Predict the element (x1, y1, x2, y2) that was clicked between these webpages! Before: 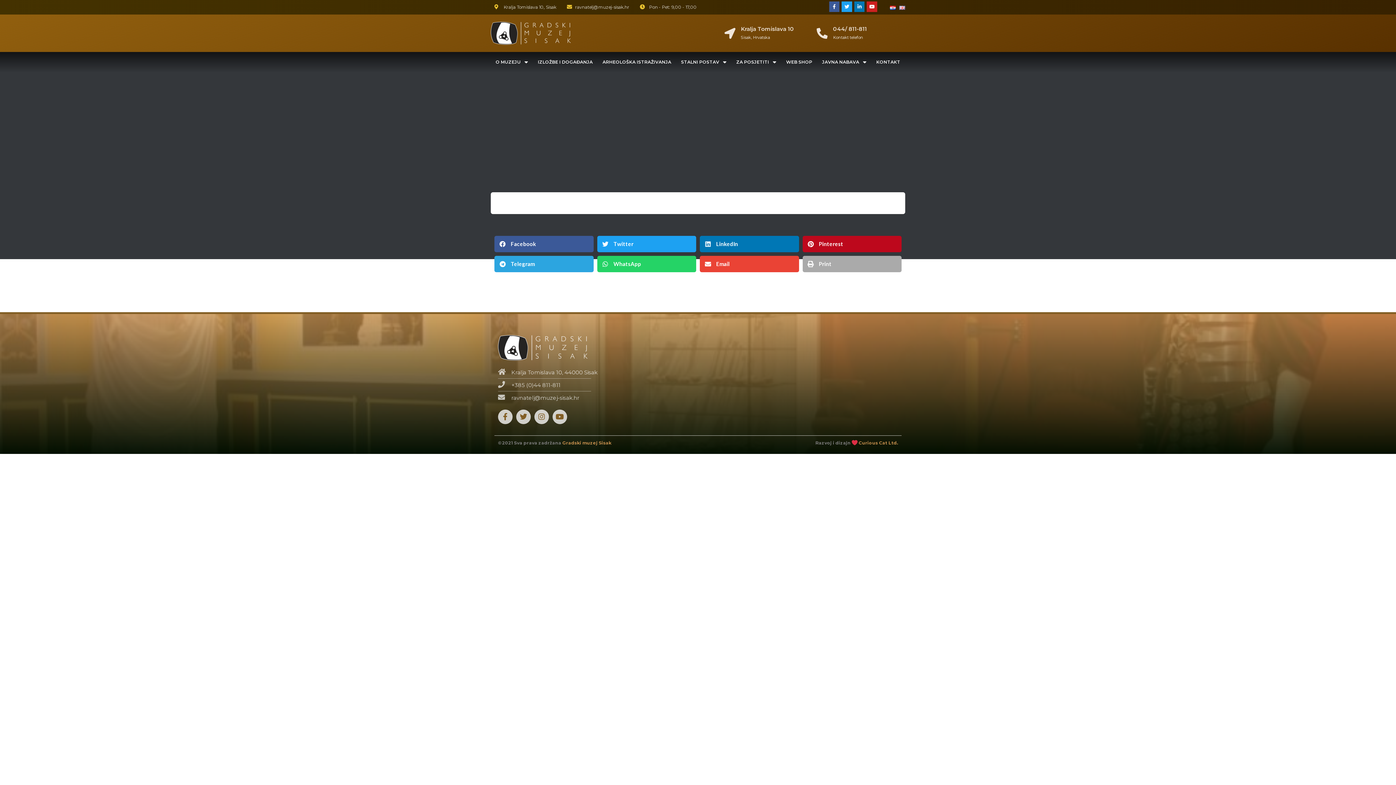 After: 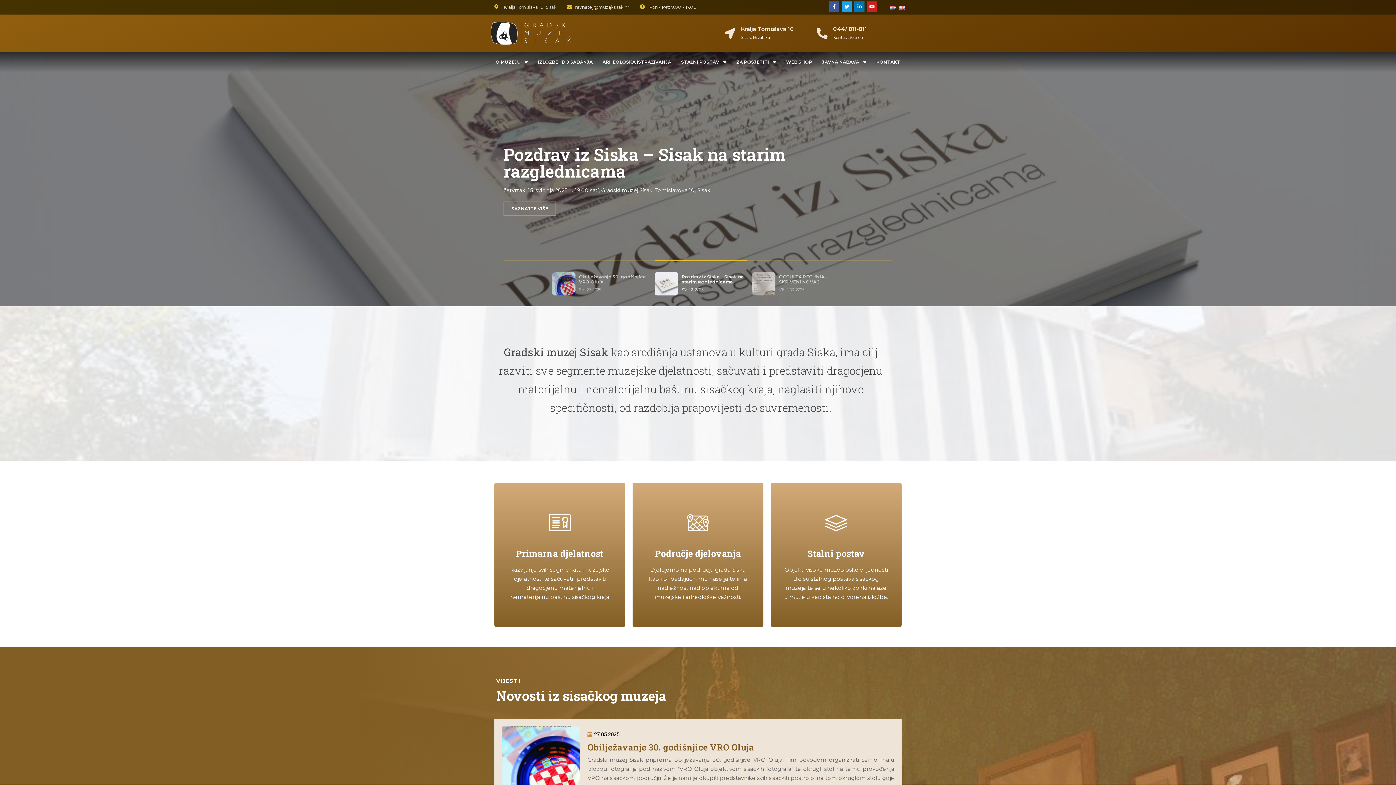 Action: bbox: (886, 3, 895, 10)